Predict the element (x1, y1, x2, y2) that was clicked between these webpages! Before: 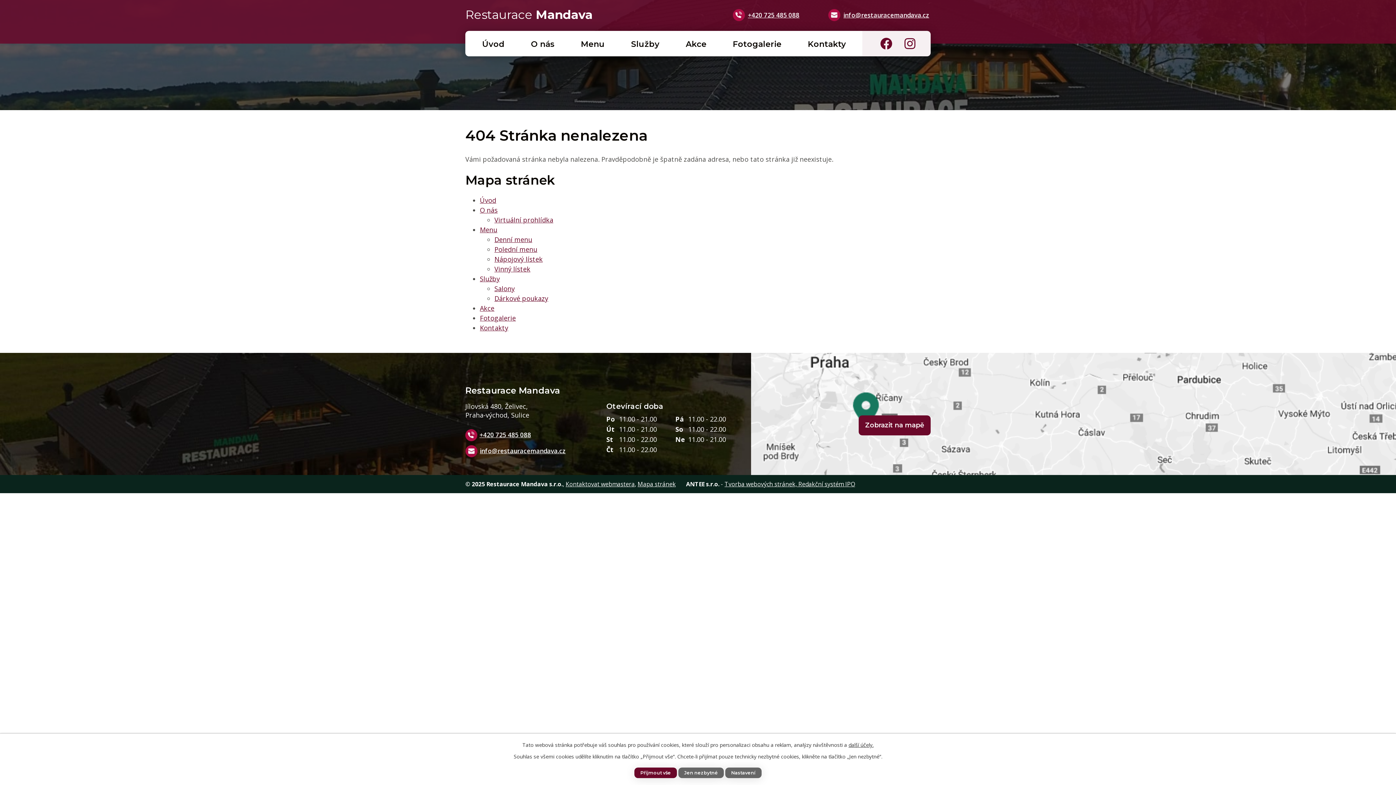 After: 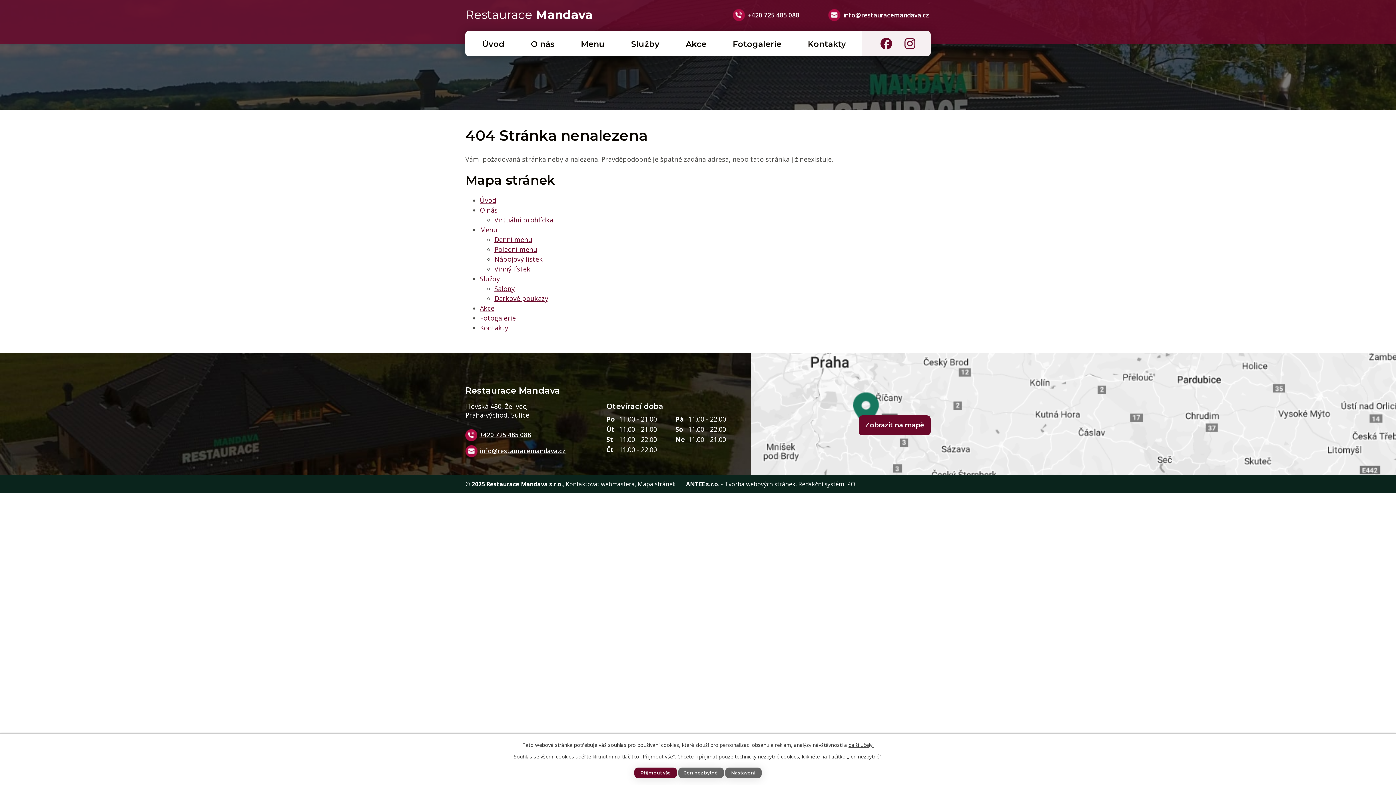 Action: label: Kontaktovat webmastera bbox: (565, 480, 634, 488)